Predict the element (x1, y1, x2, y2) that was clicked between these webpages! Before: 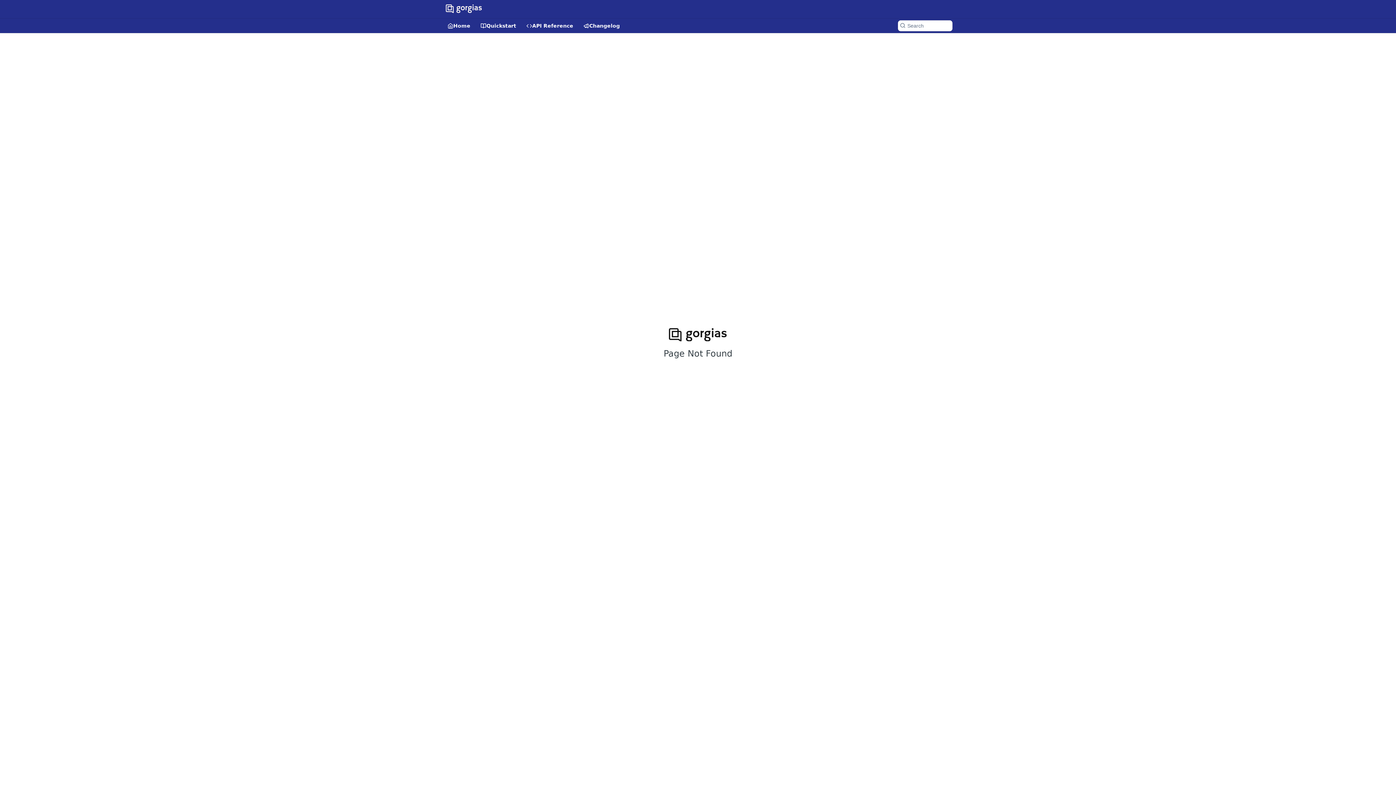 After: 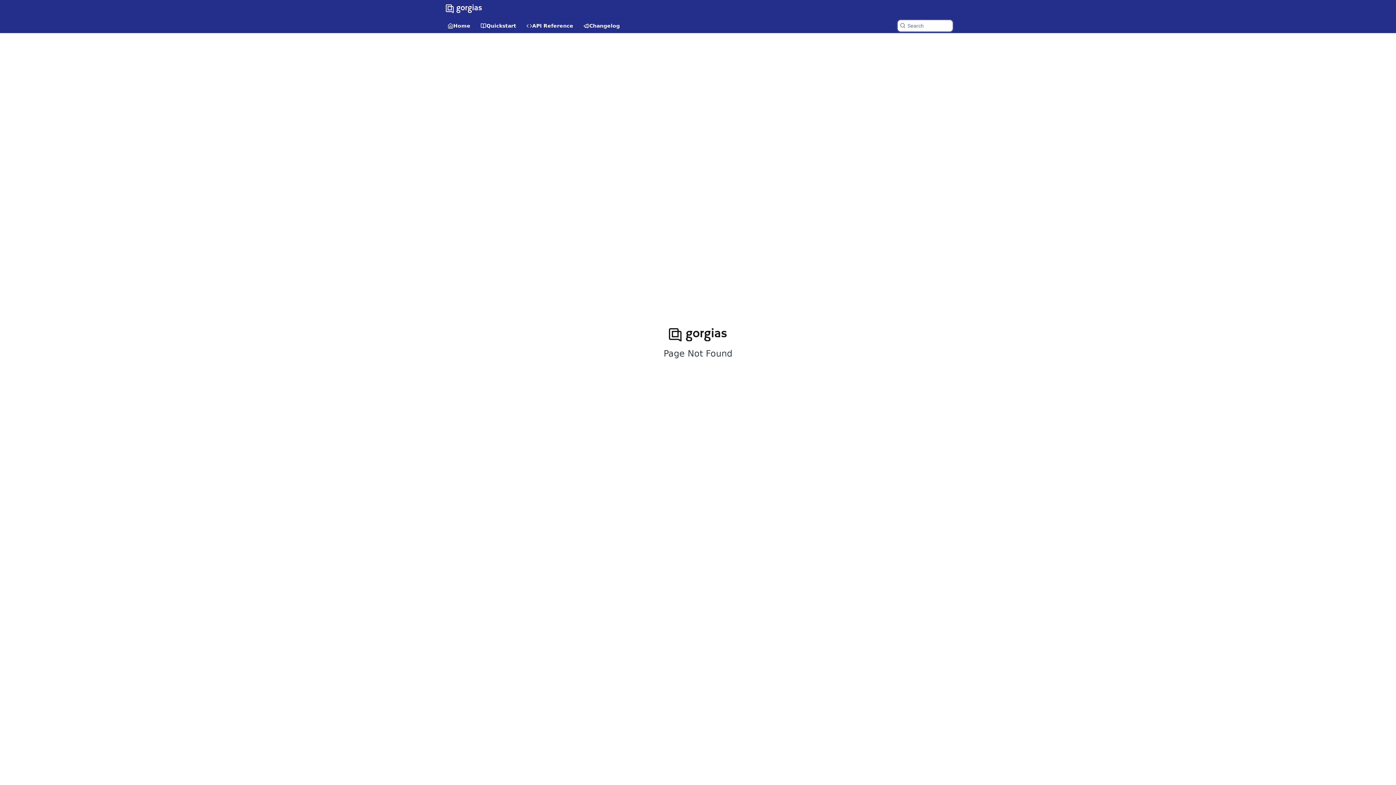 Action: label: Search ⌘k bbox: (898, 20, 952, 31)